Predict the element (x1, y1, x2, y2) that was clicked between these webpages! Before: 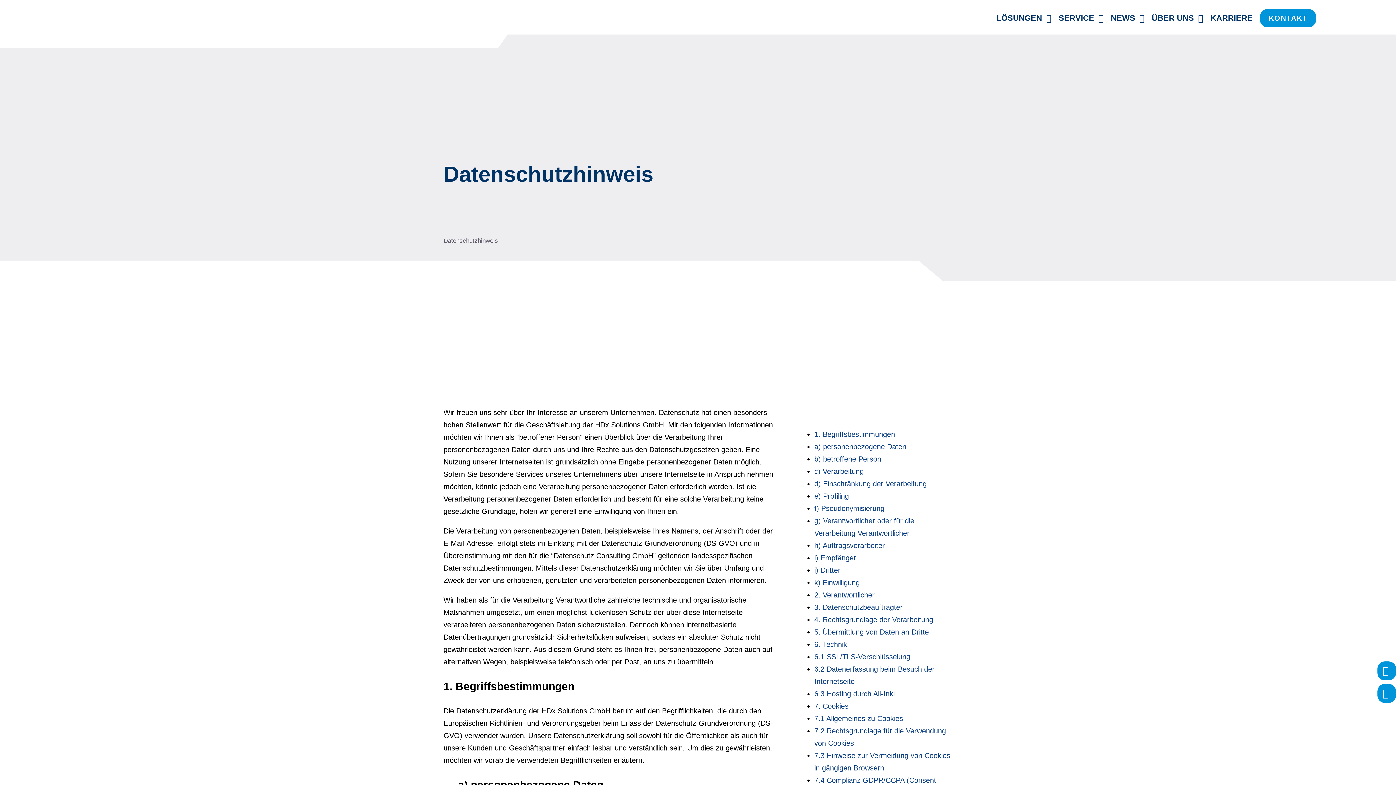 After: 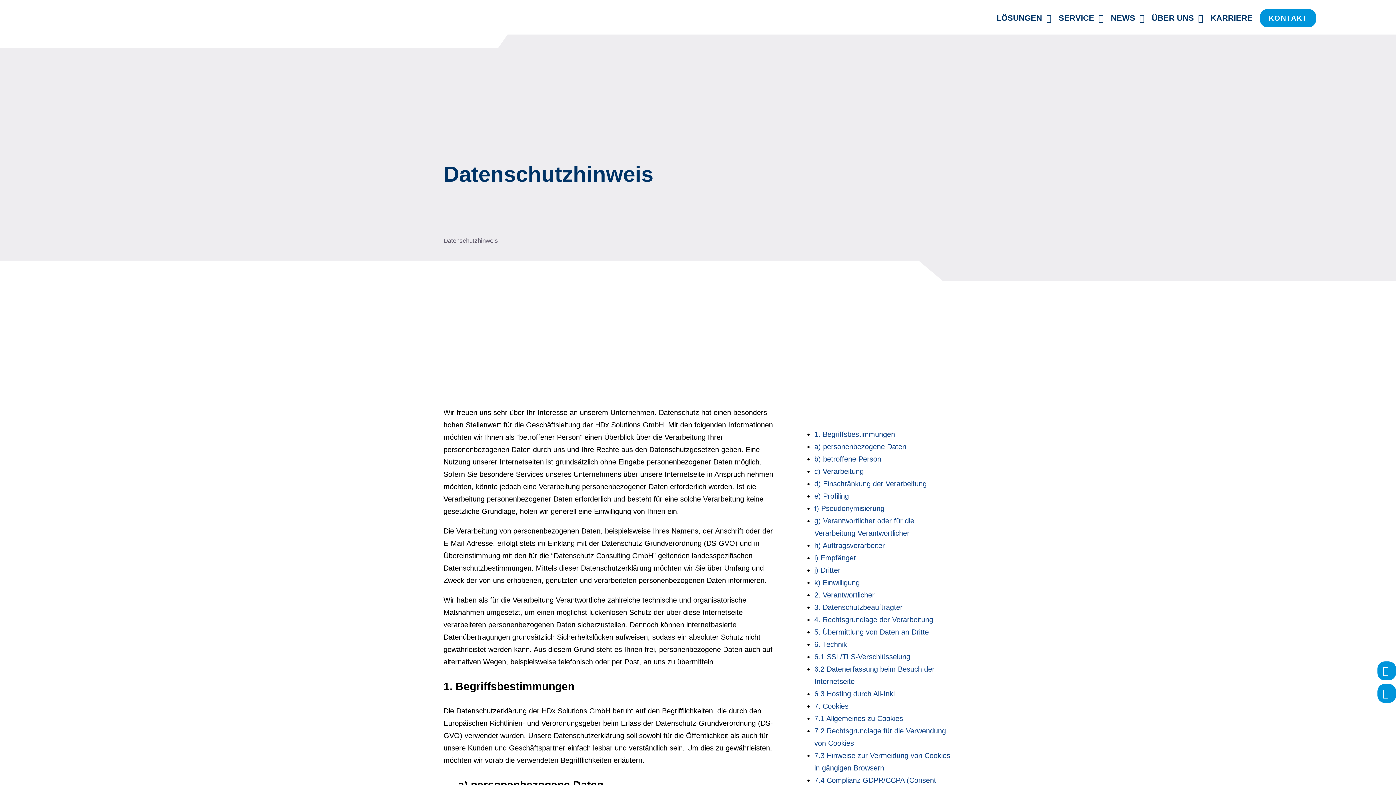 Action: bbox: (1377, 661, 1396, 680)